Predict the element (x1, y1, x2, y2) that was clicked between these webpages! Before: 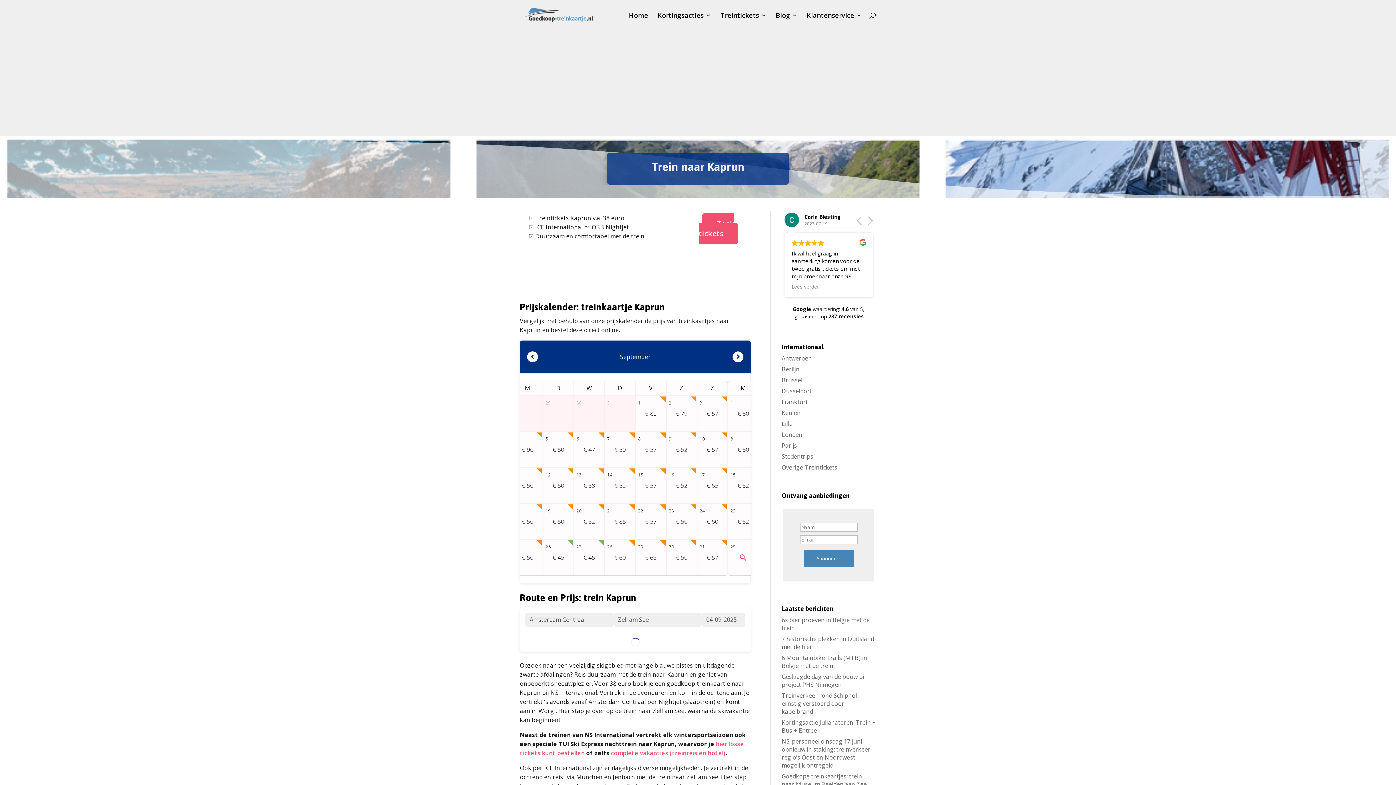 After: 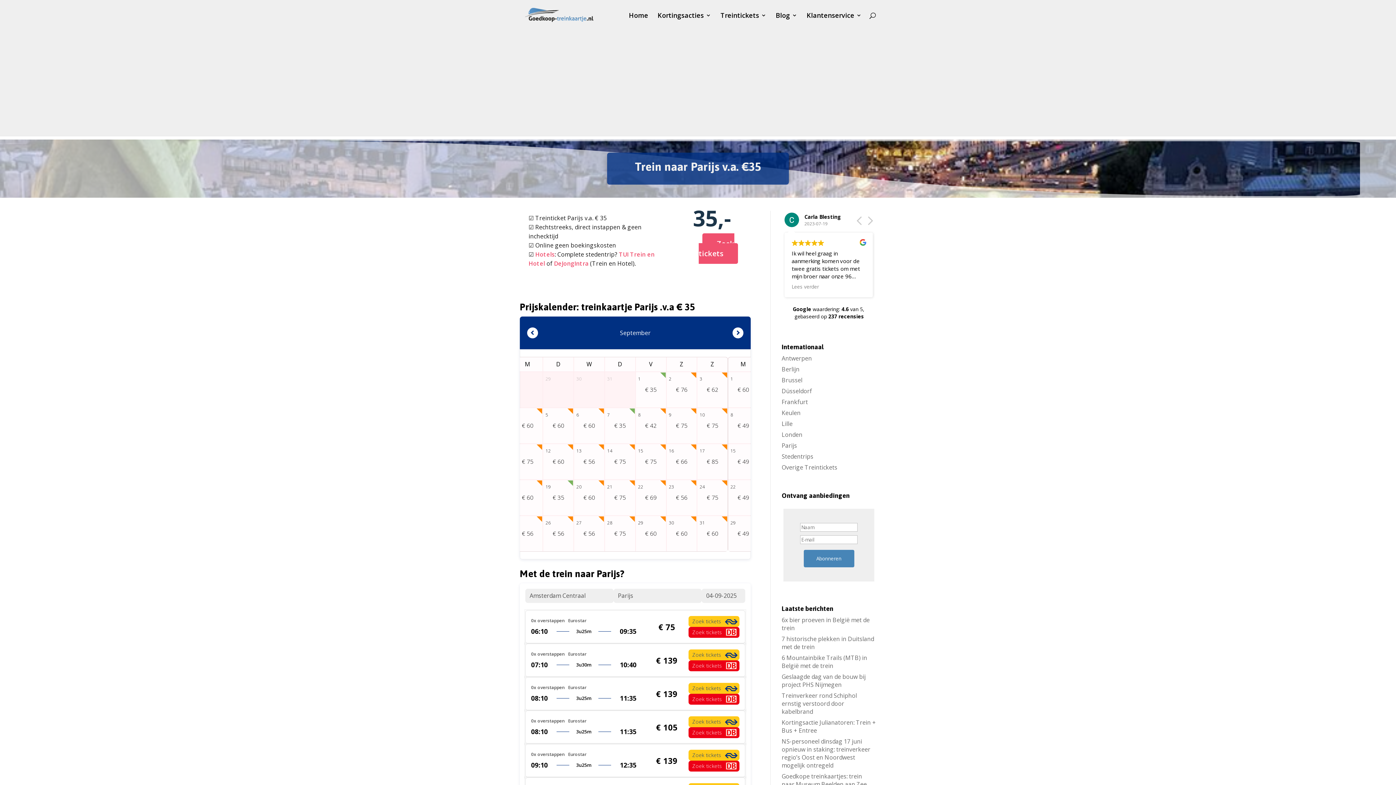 Action: label: Parijs bbox: (781, 441, 797, 449)